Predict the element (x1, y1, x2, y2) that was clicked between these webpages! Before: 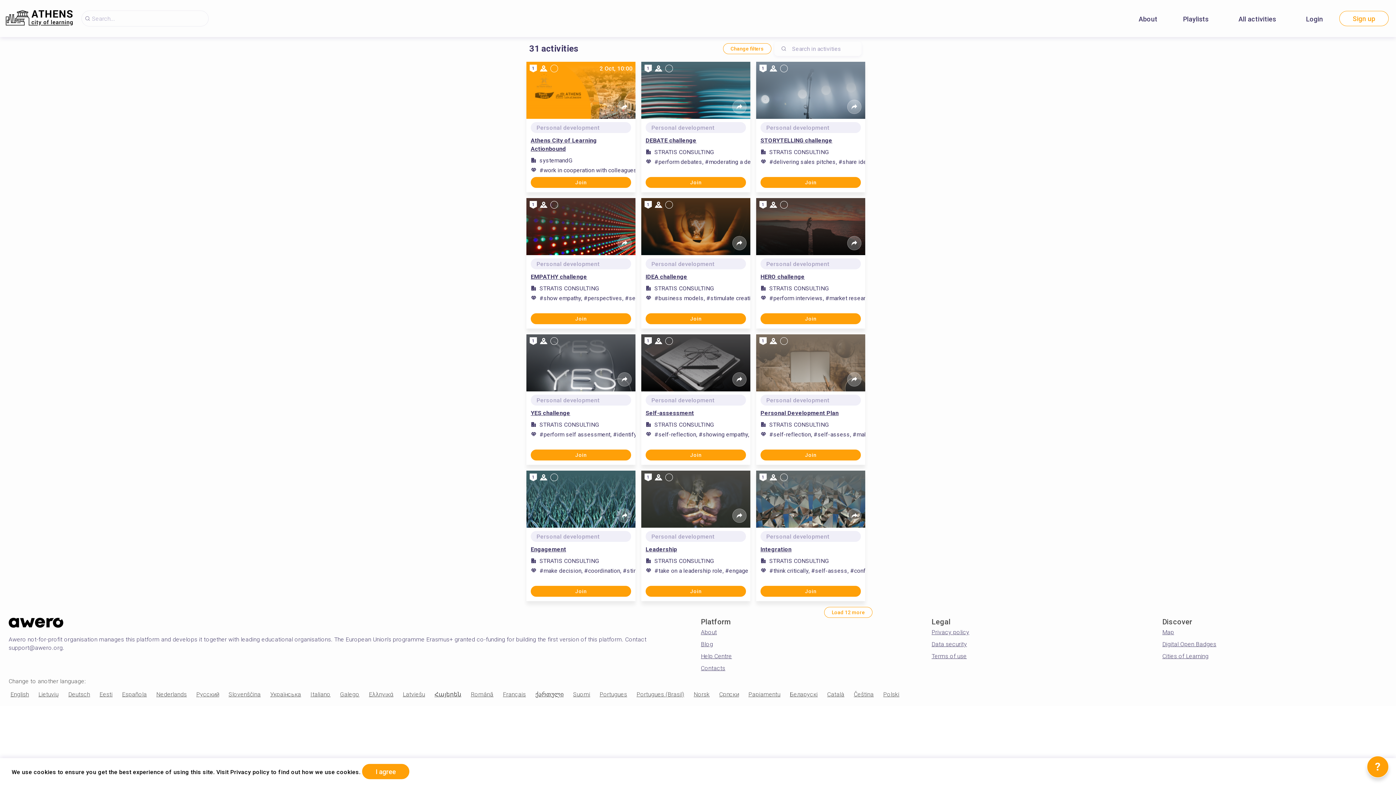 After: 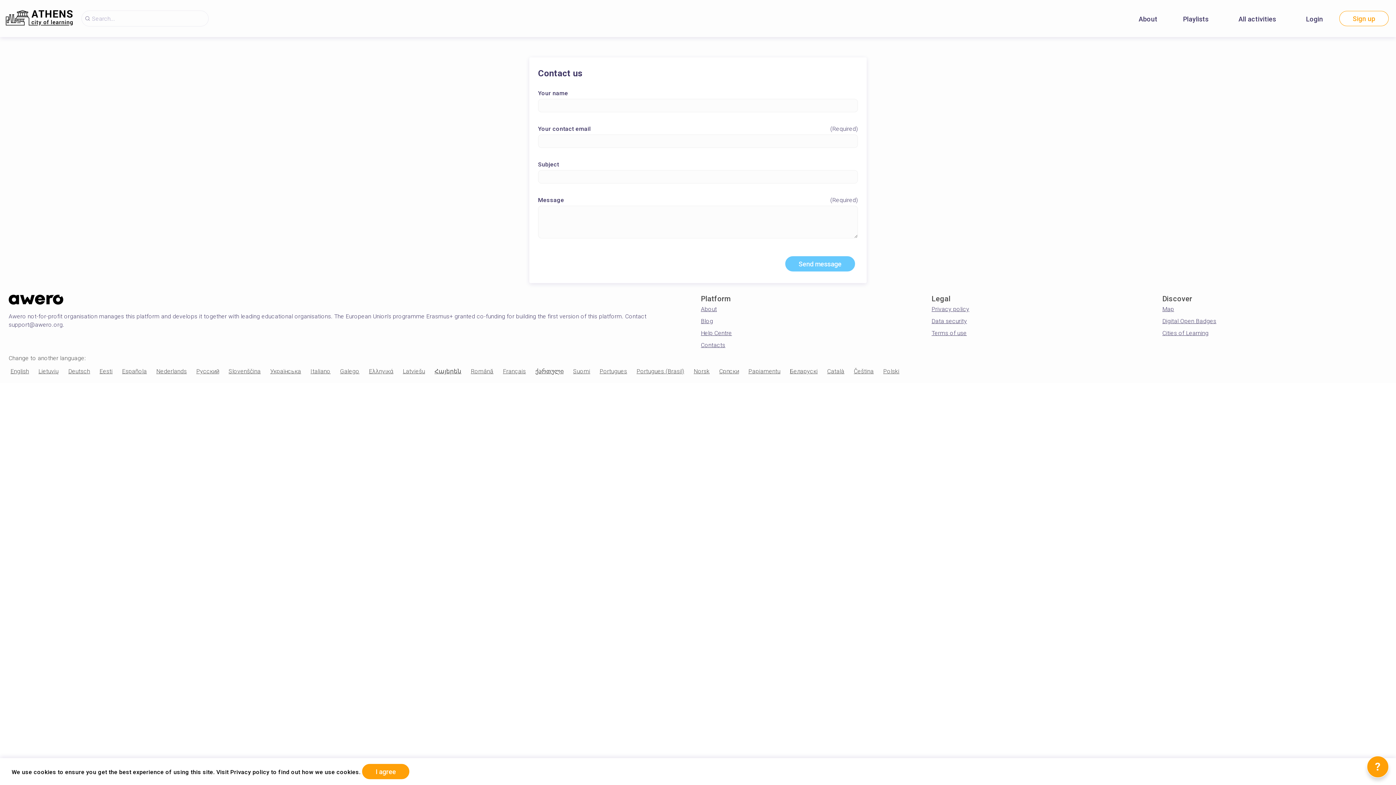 Action: label: Contacts bbox: (701, 665, 725, 672)